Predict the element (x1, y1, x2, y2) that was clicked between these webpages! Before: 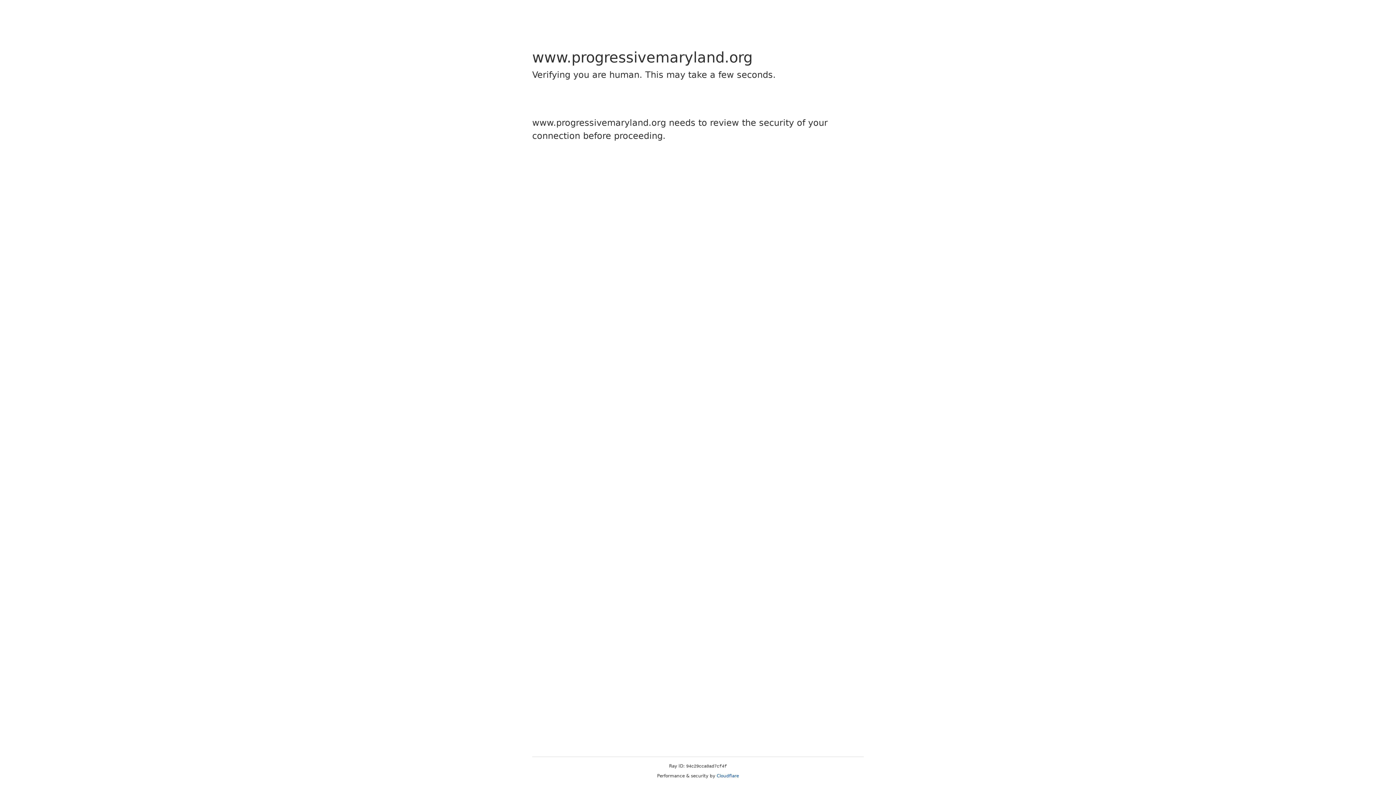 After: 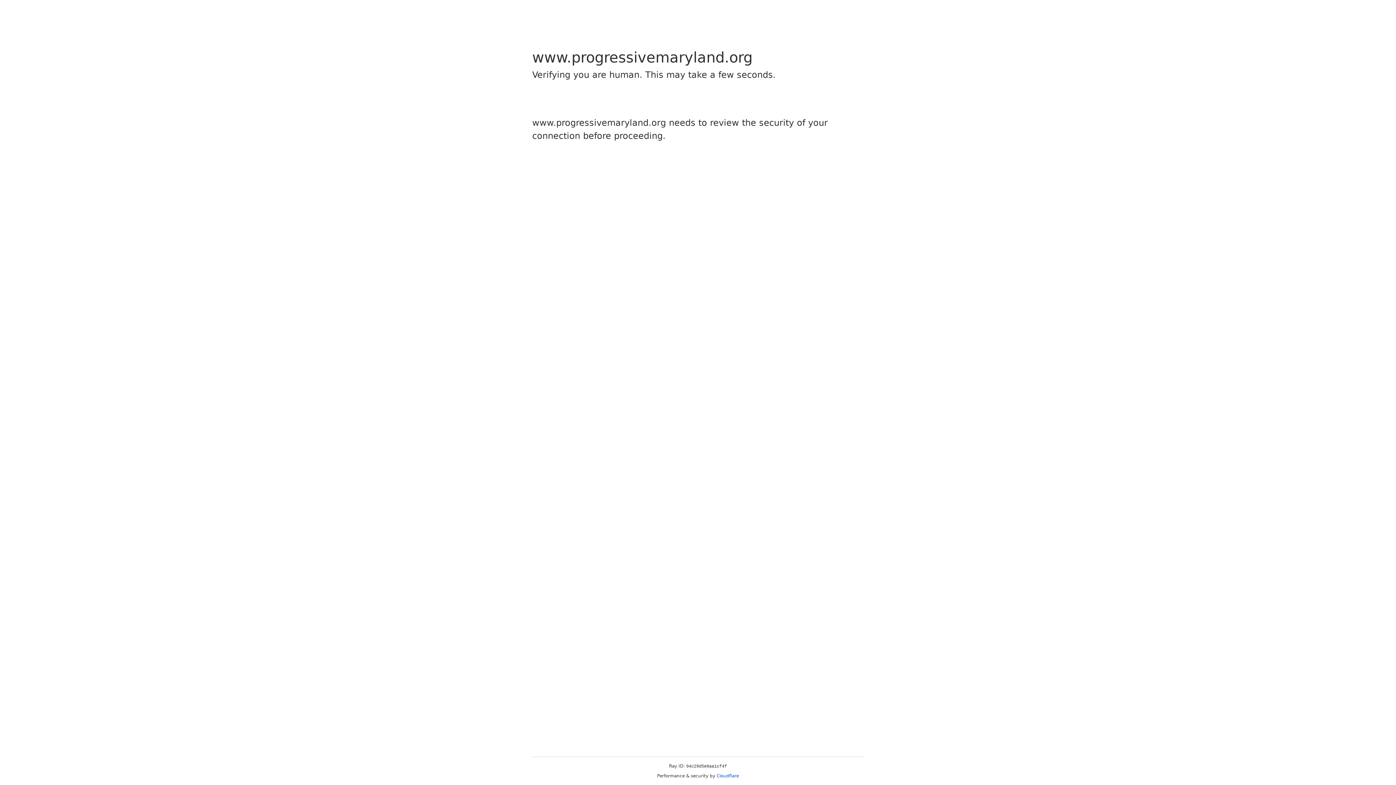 Action: label: Cloudflare bbox: (716, 773, 739, 778)